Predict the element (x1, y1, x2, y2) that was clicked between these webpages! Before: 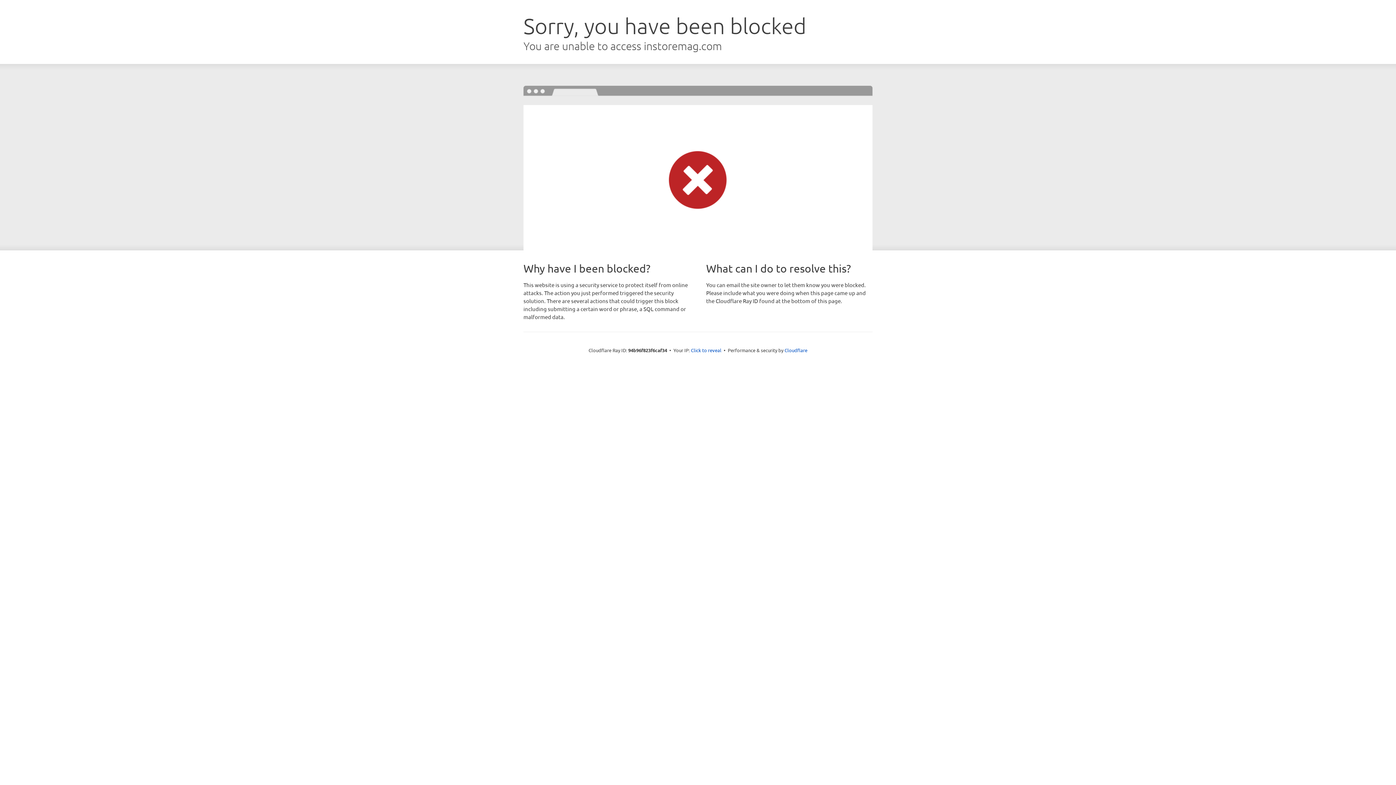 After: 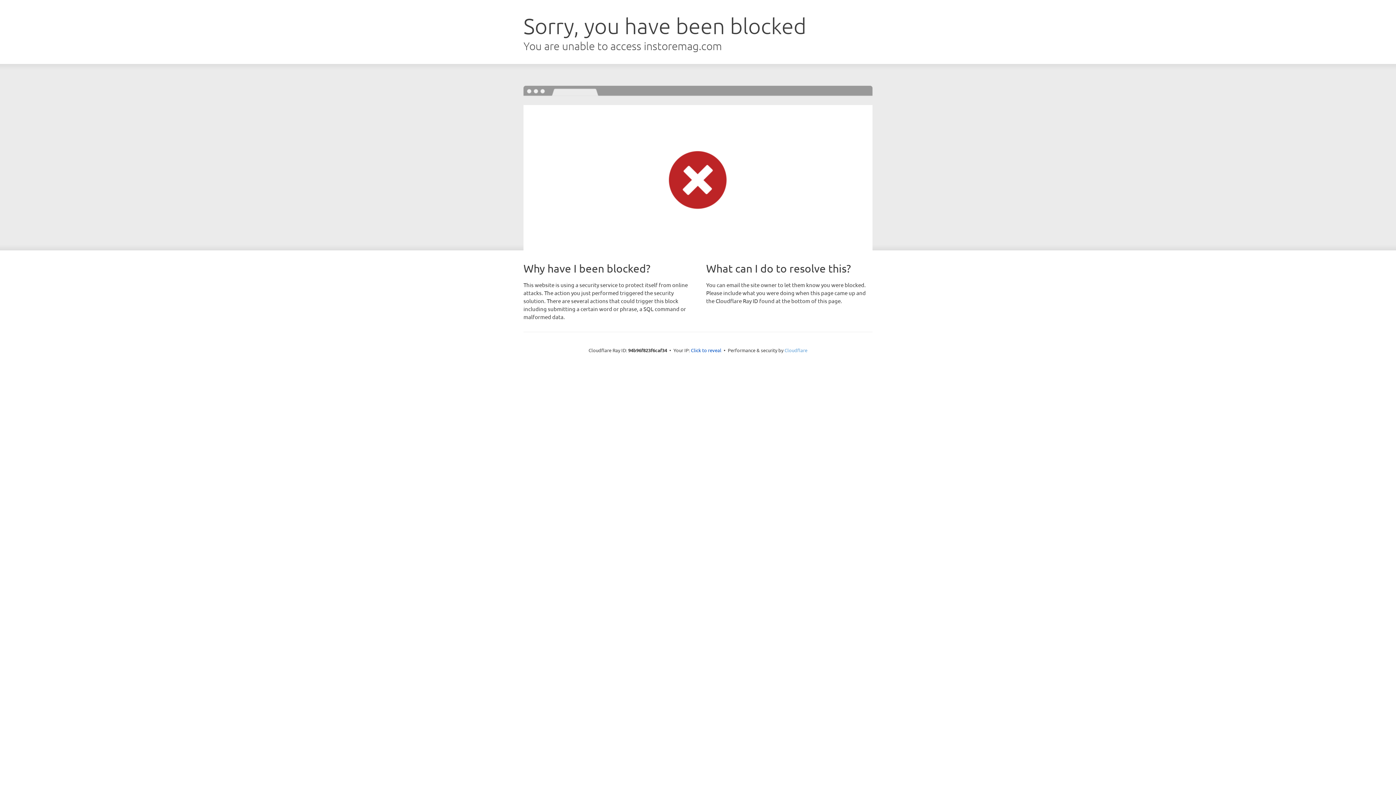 Action: label: Cloudflare bbox: (784, 347, 807, 353)